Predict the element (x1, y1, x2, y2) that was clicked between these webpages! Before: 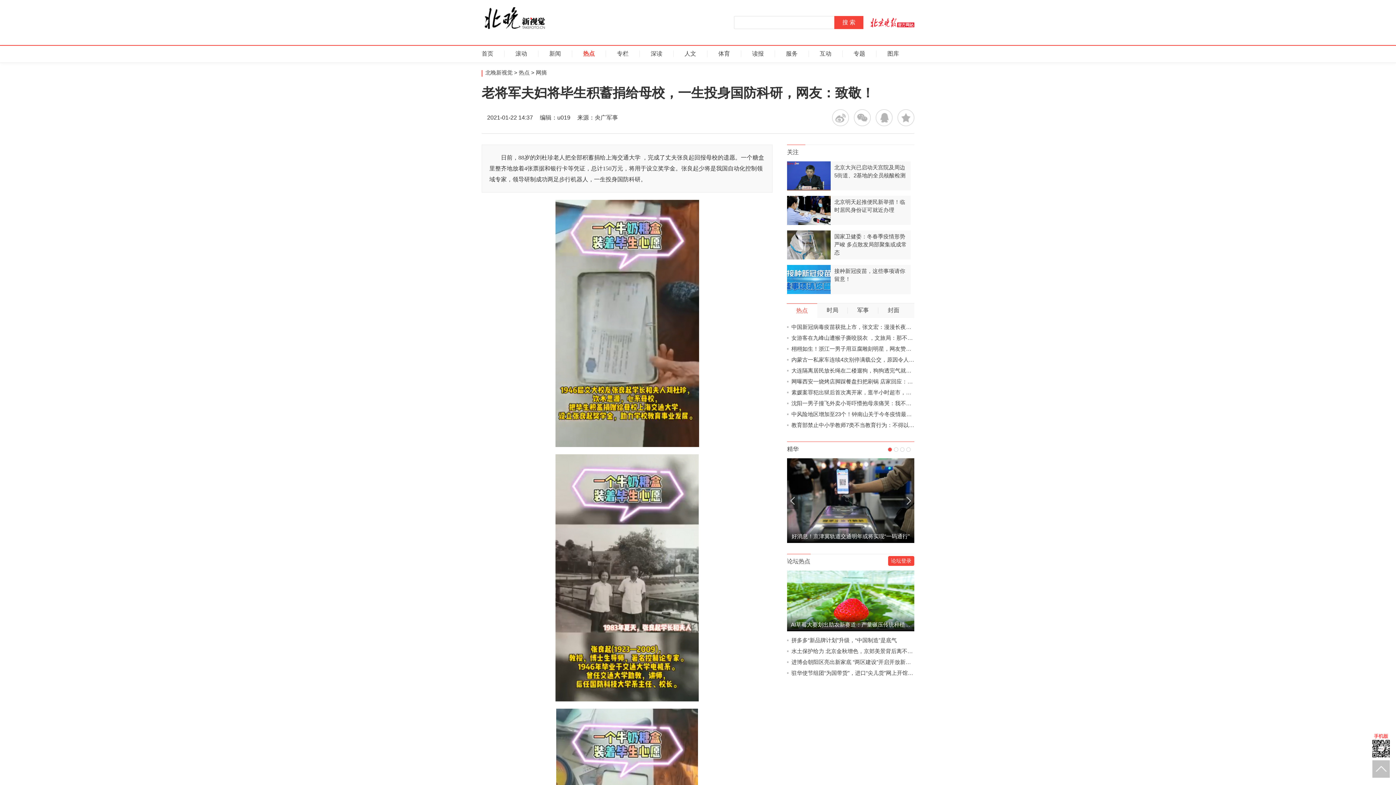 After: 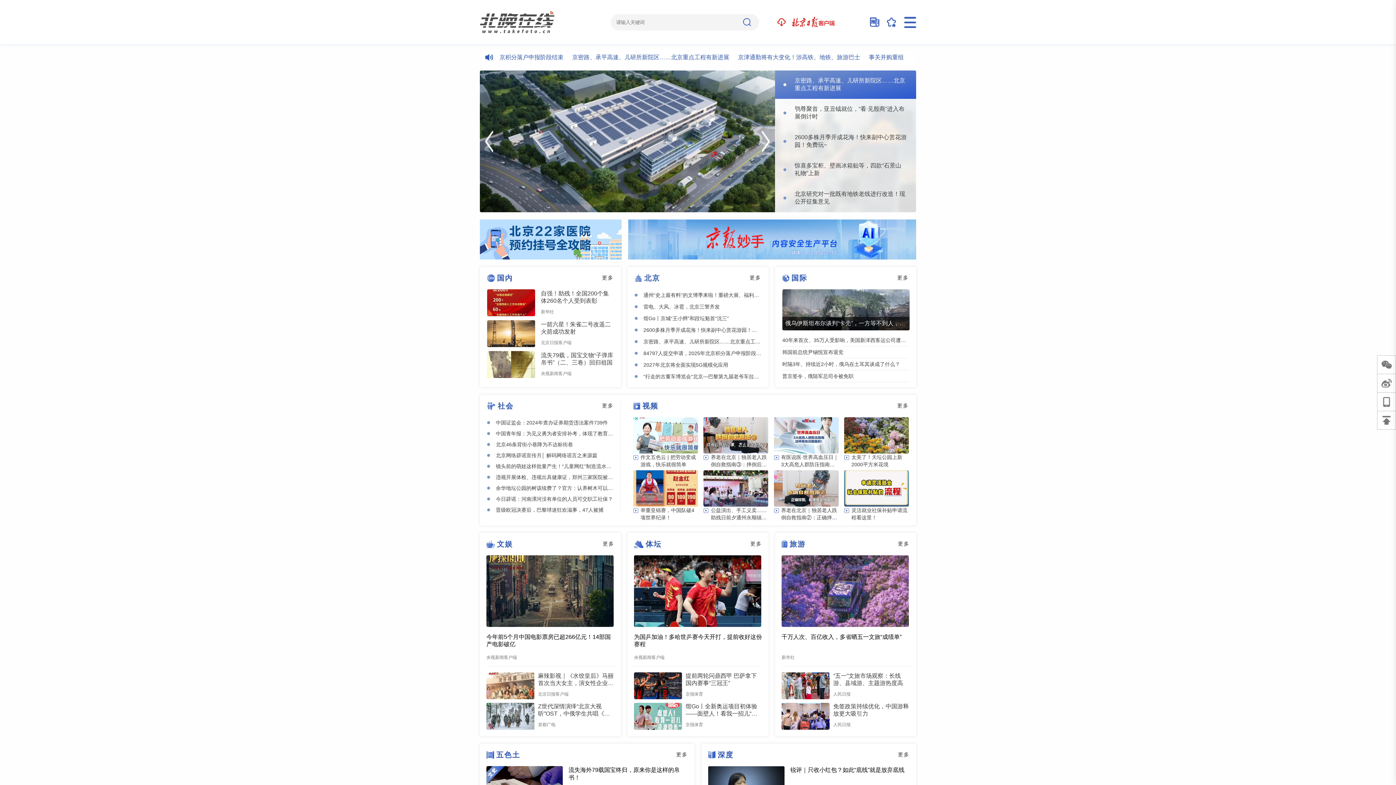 Action: bbox: (817, 303, 848, 317) label: 时局